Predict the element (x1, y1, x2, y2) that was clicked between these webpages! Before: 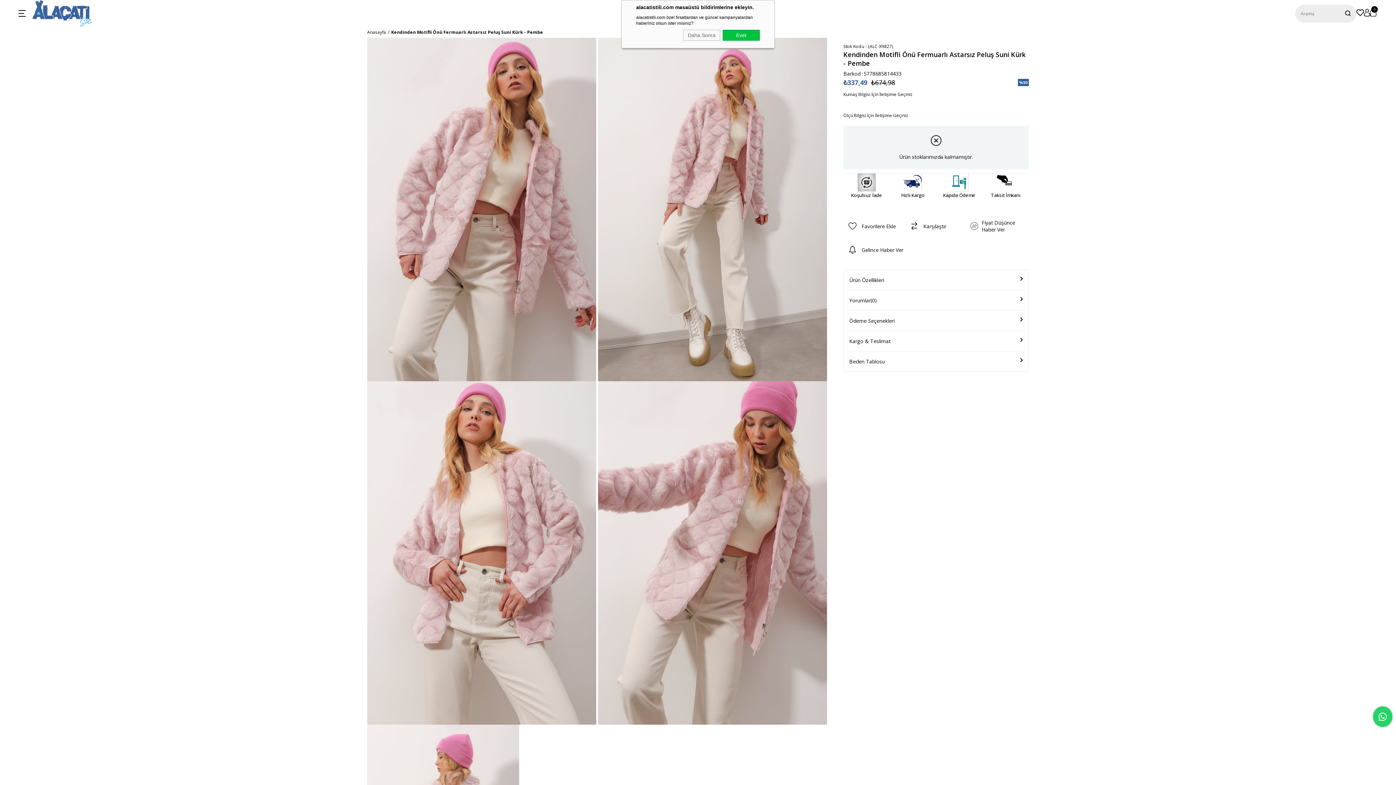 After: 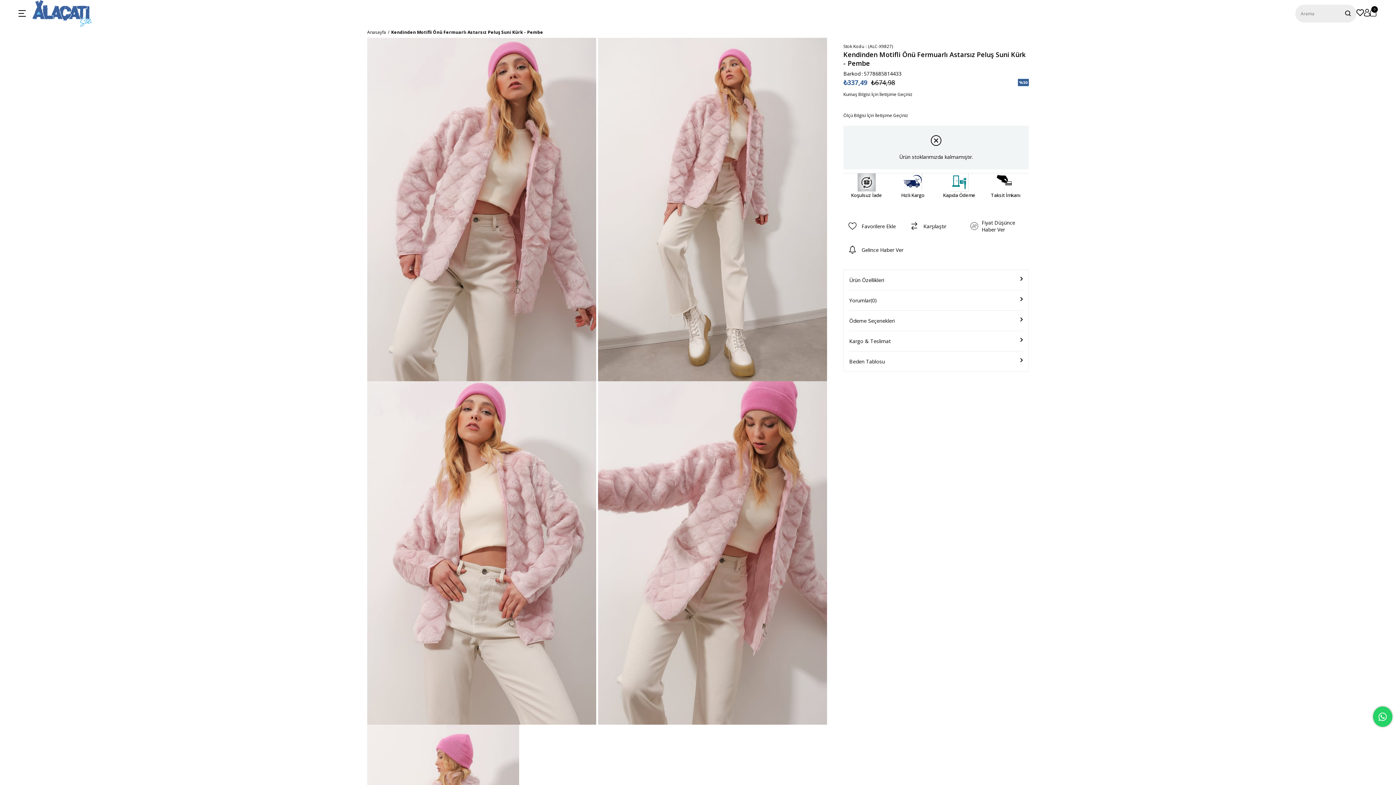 Action: bbox: (722, 29, 760, 40) label: Evet